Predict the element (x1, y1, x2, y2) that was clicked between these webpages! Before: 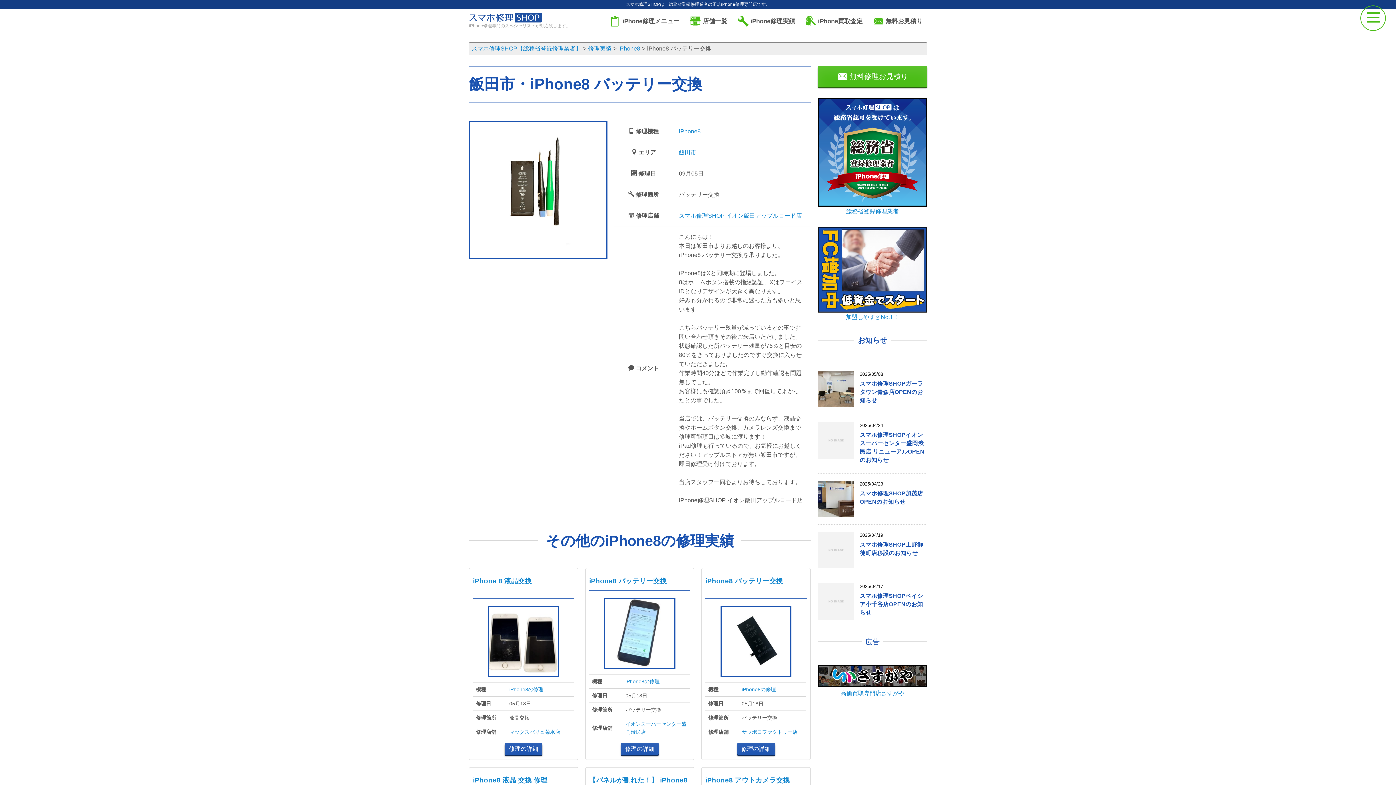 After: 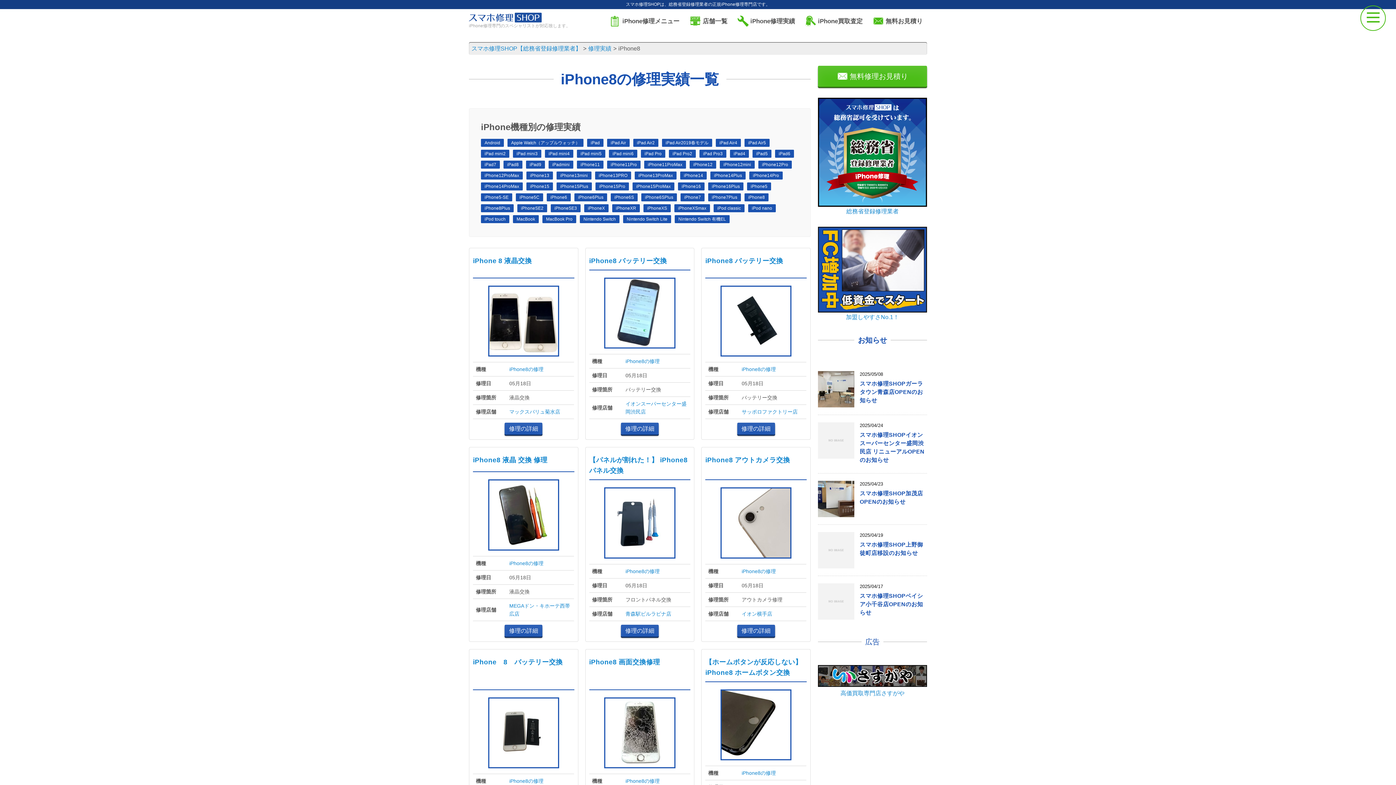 Action: bbox: (618, 45, 640, 51) label: iPhone8